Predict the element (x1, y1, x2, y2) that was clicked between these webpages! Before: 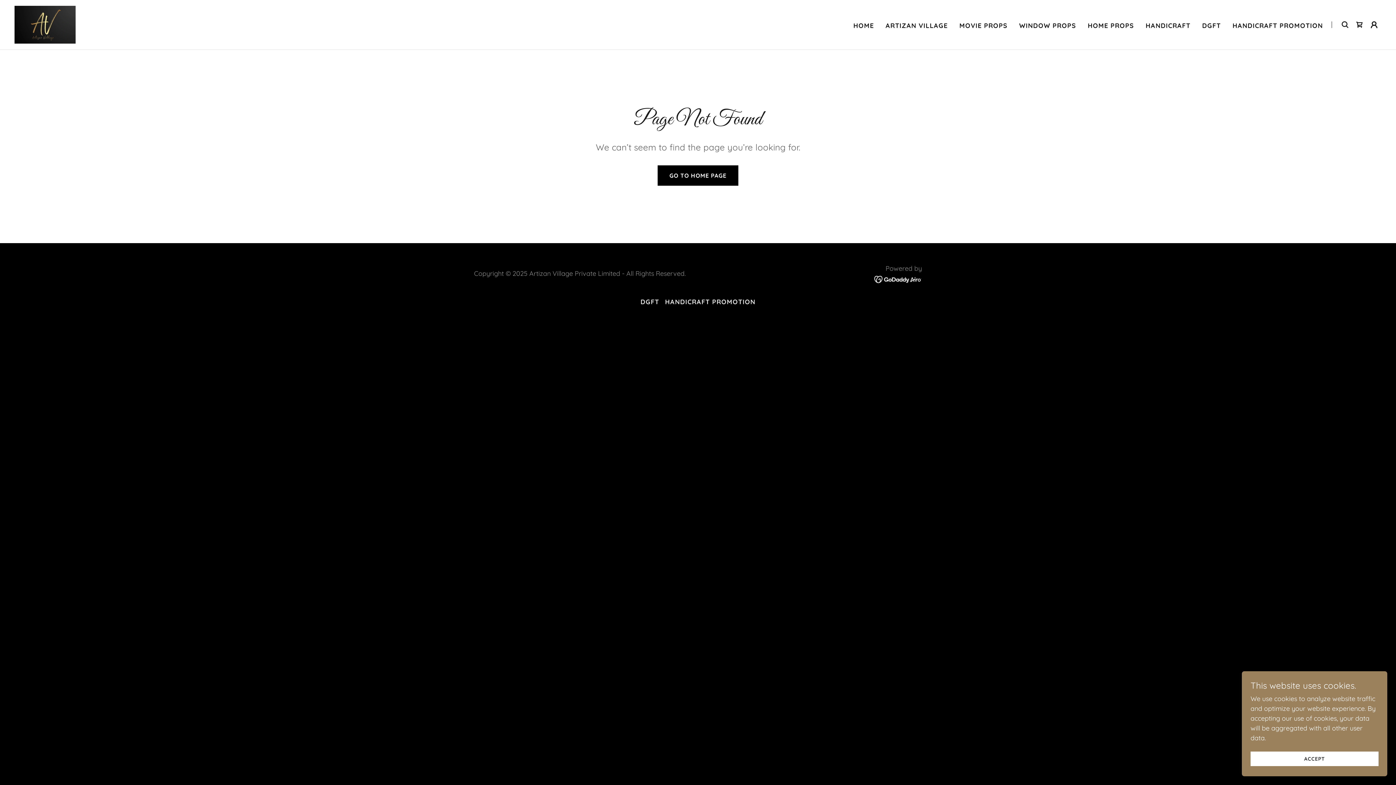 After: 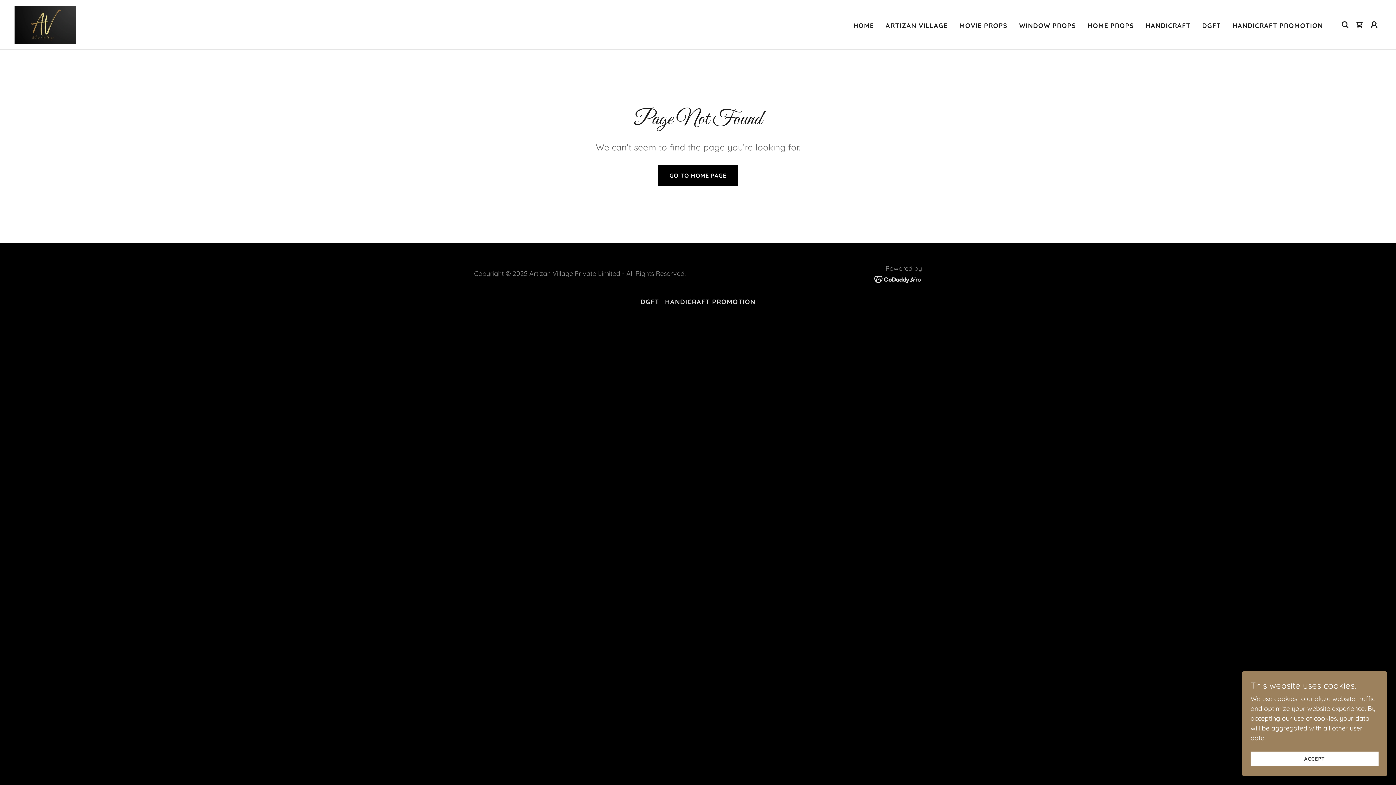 Action: bbox: (874, 274, 922, 283)